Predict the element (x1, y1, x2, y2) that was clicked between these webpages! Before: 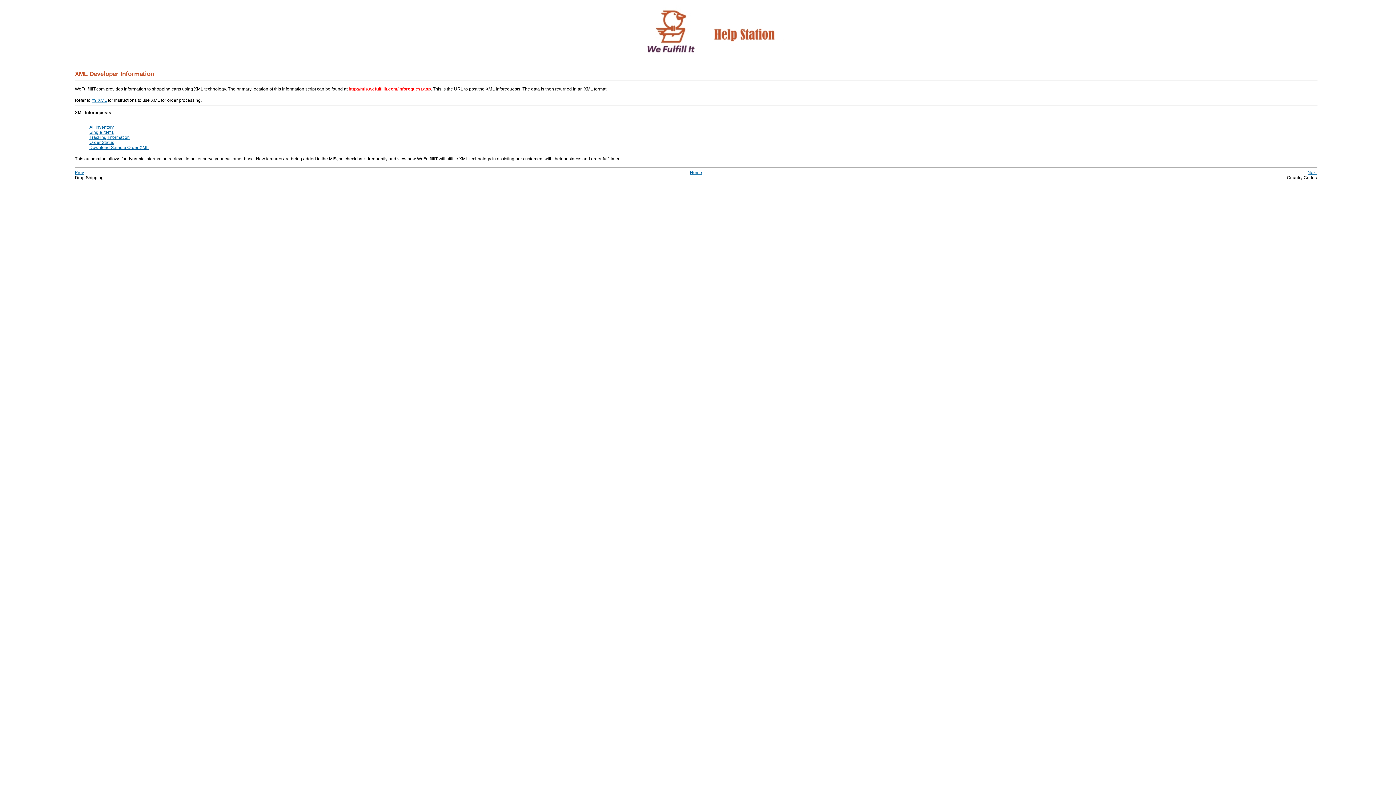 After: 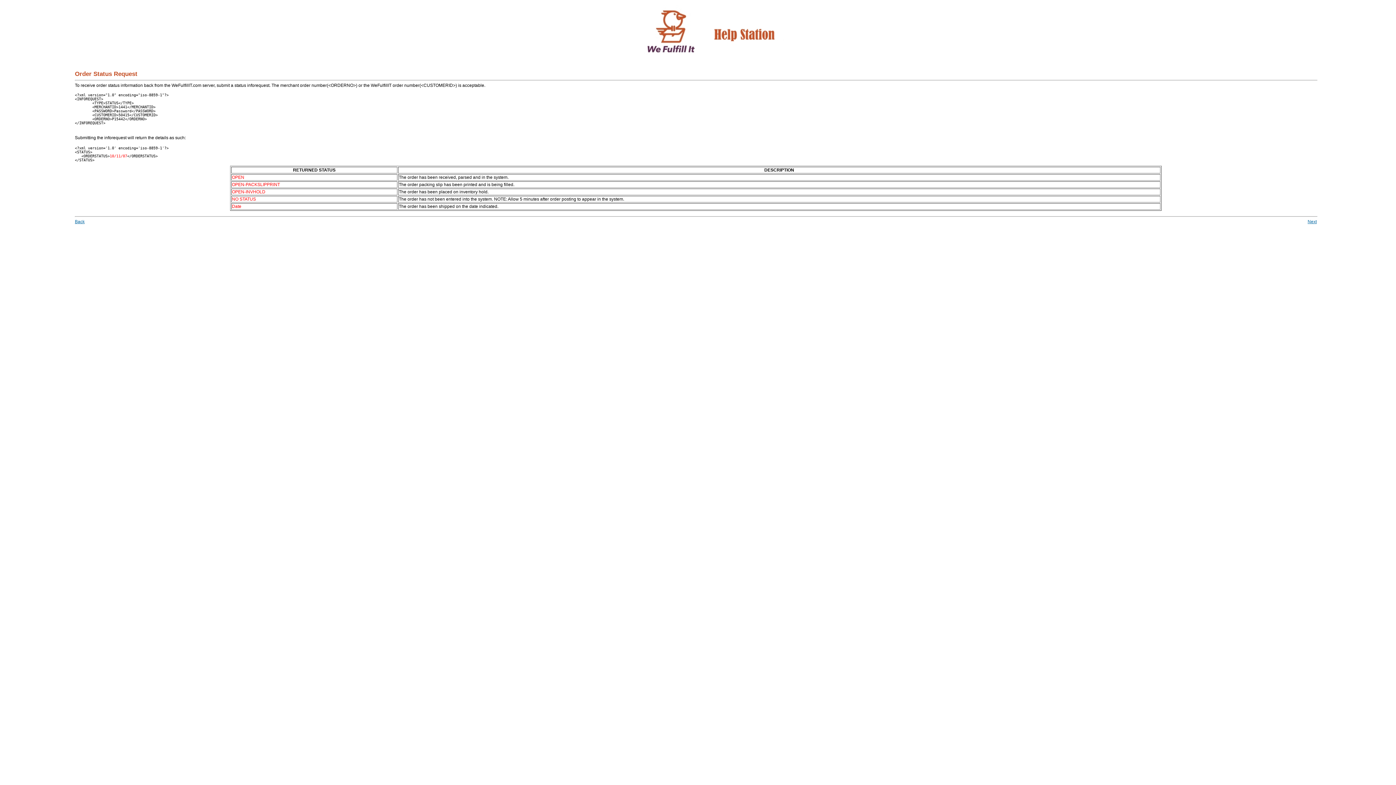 Action: label: Order Status bbox: (89, 140, 114, 145)